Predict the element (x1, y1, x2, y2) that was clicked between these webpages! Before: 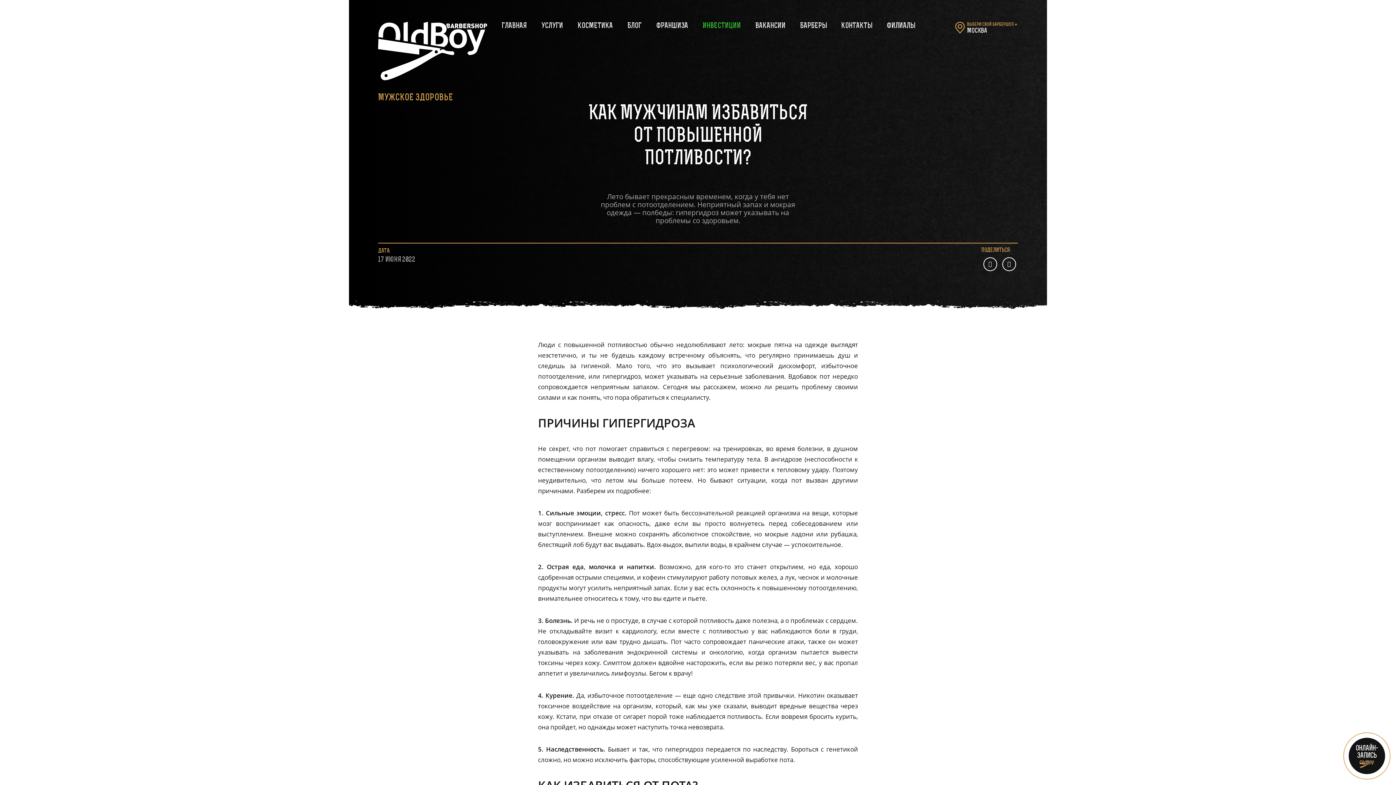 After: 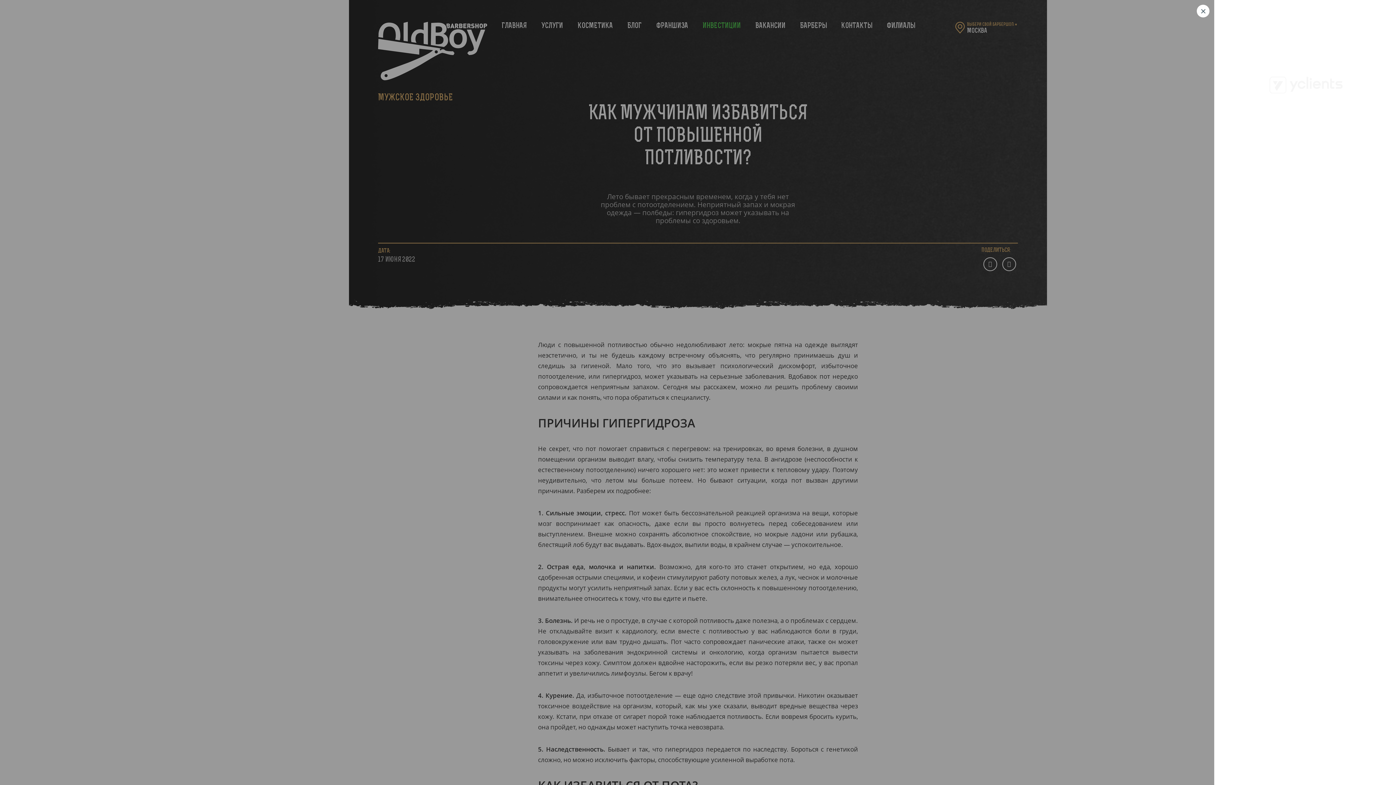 Action: label: Онлайн-запись bbox: (1349, 738, 1385, 774)